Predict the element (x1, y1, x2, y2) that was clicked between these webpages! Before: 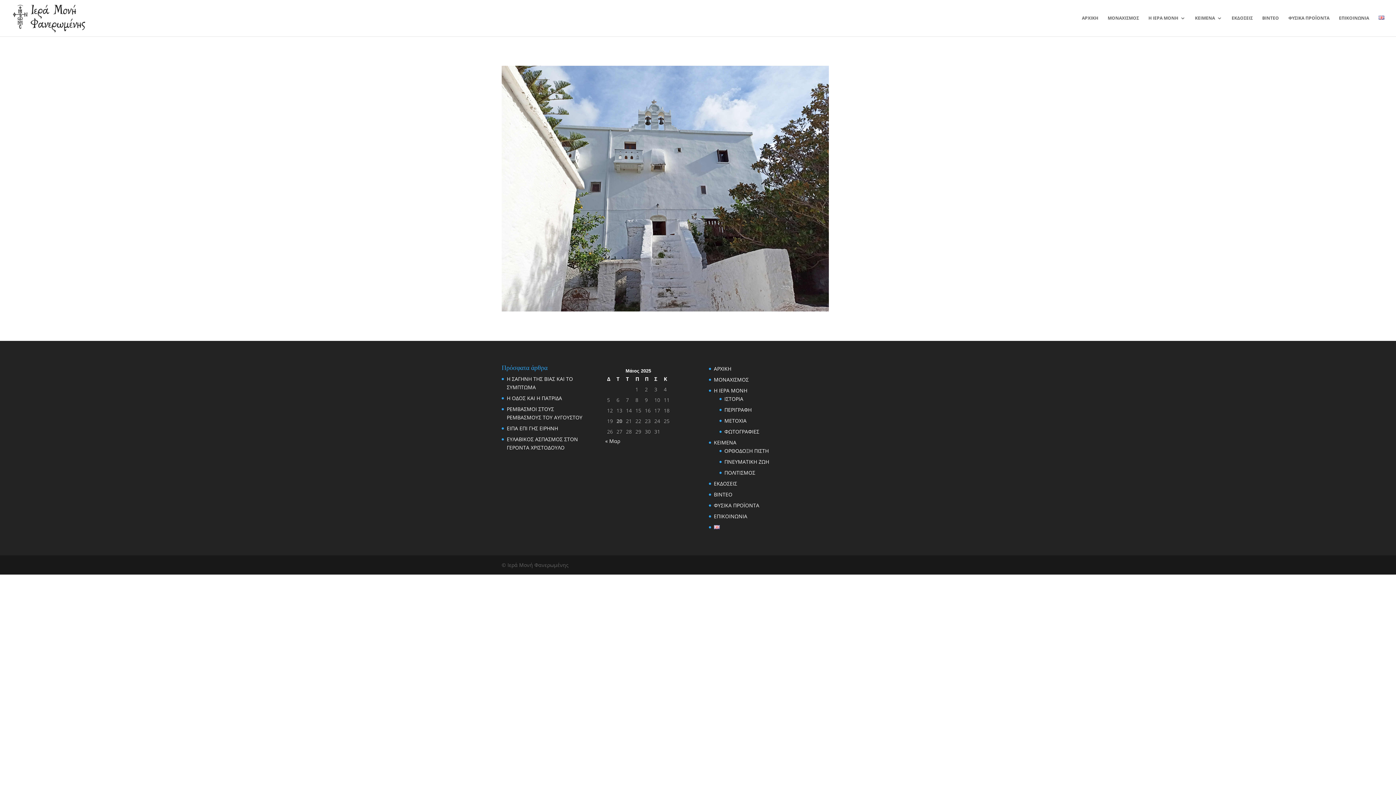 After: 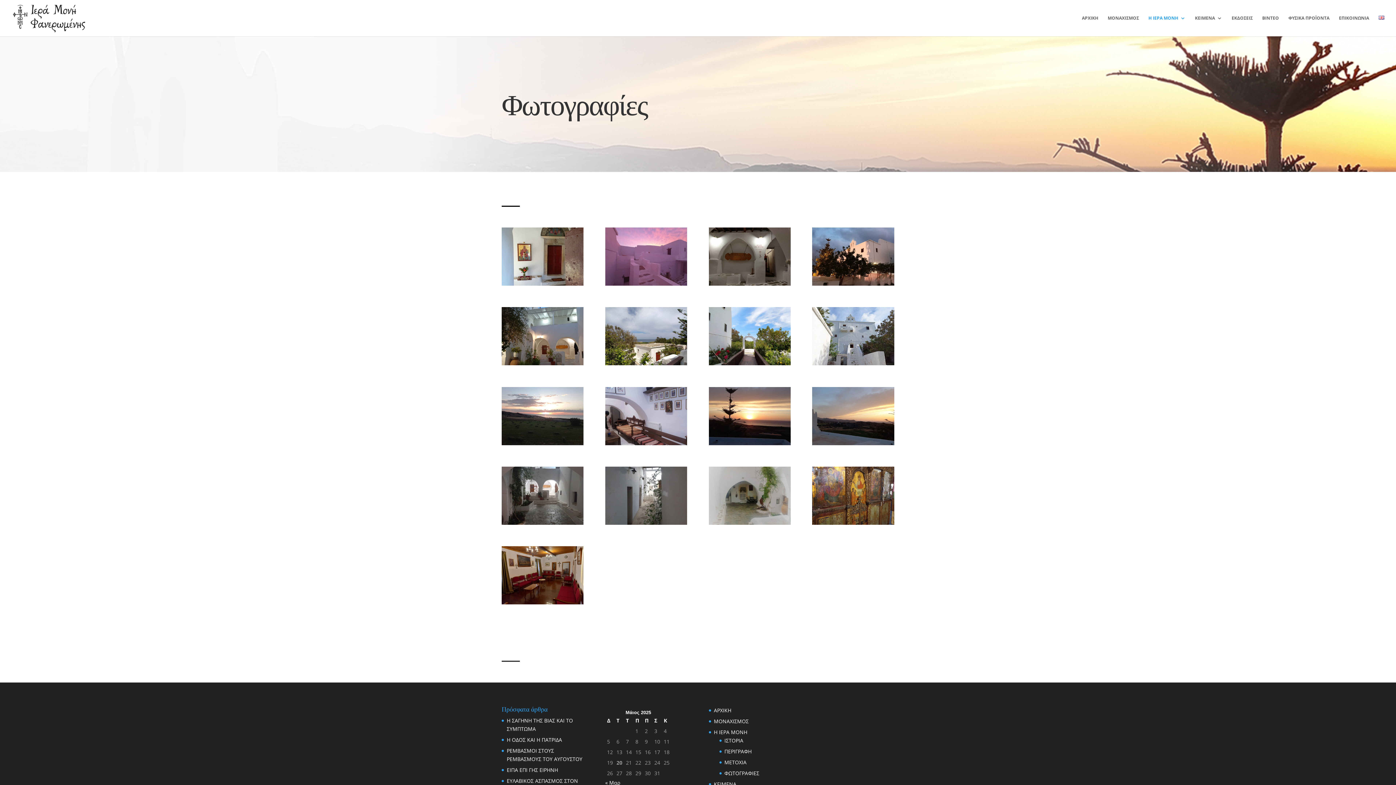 Action: label: ΦΩΤΟΓΡΑΦΙΕΣ bbox: (724, 428, 759, 435)